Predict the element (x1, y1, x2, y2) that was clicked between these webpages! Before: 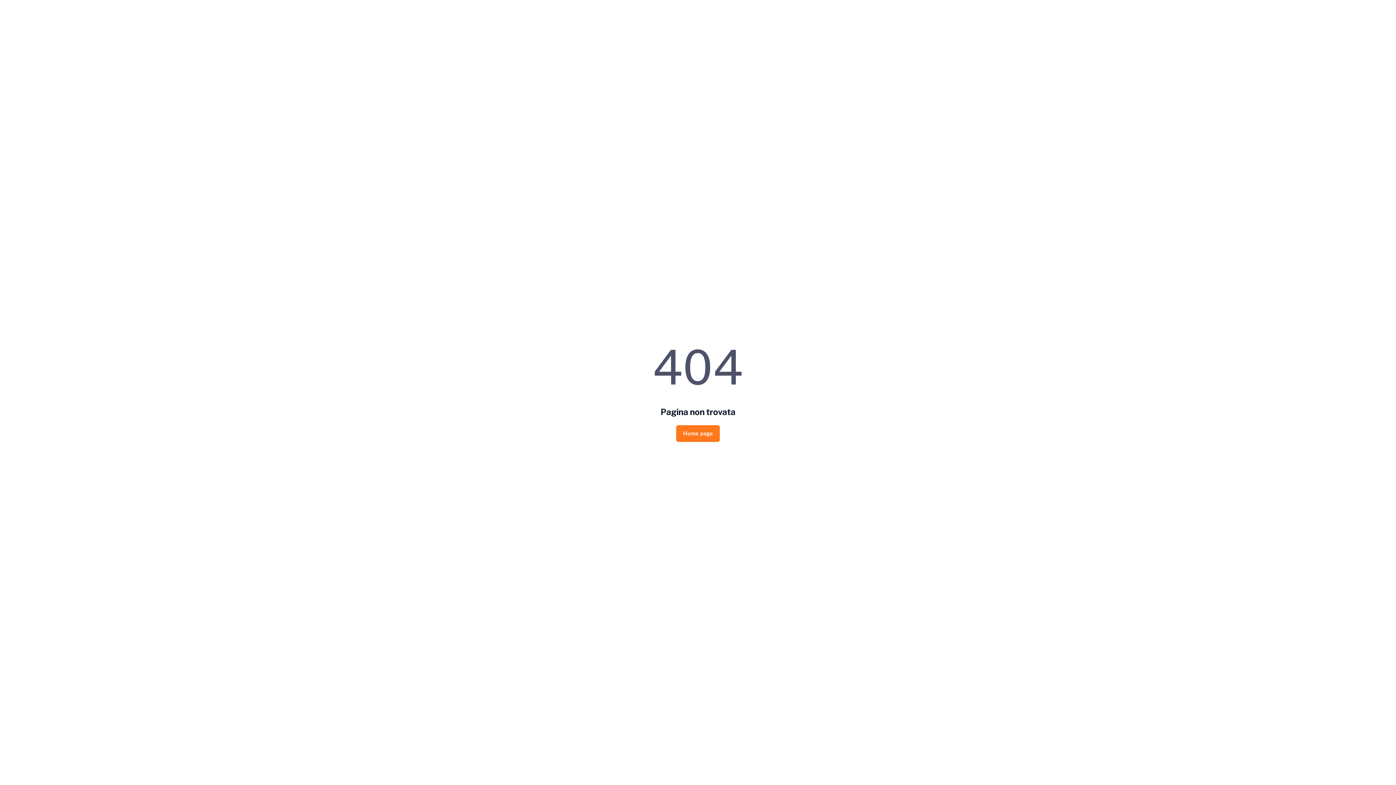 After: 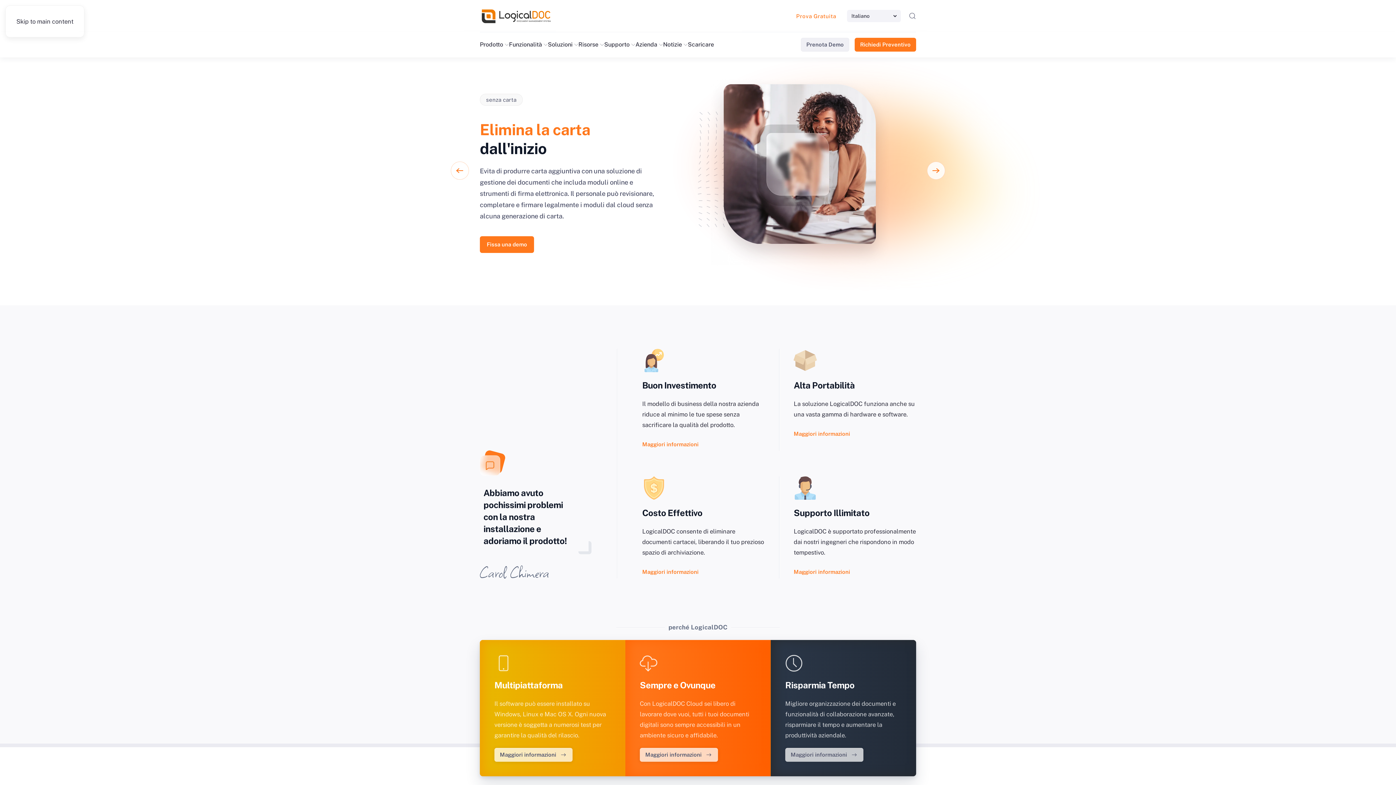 Action: bbox: (676, 425, 720, 442) label: Home page